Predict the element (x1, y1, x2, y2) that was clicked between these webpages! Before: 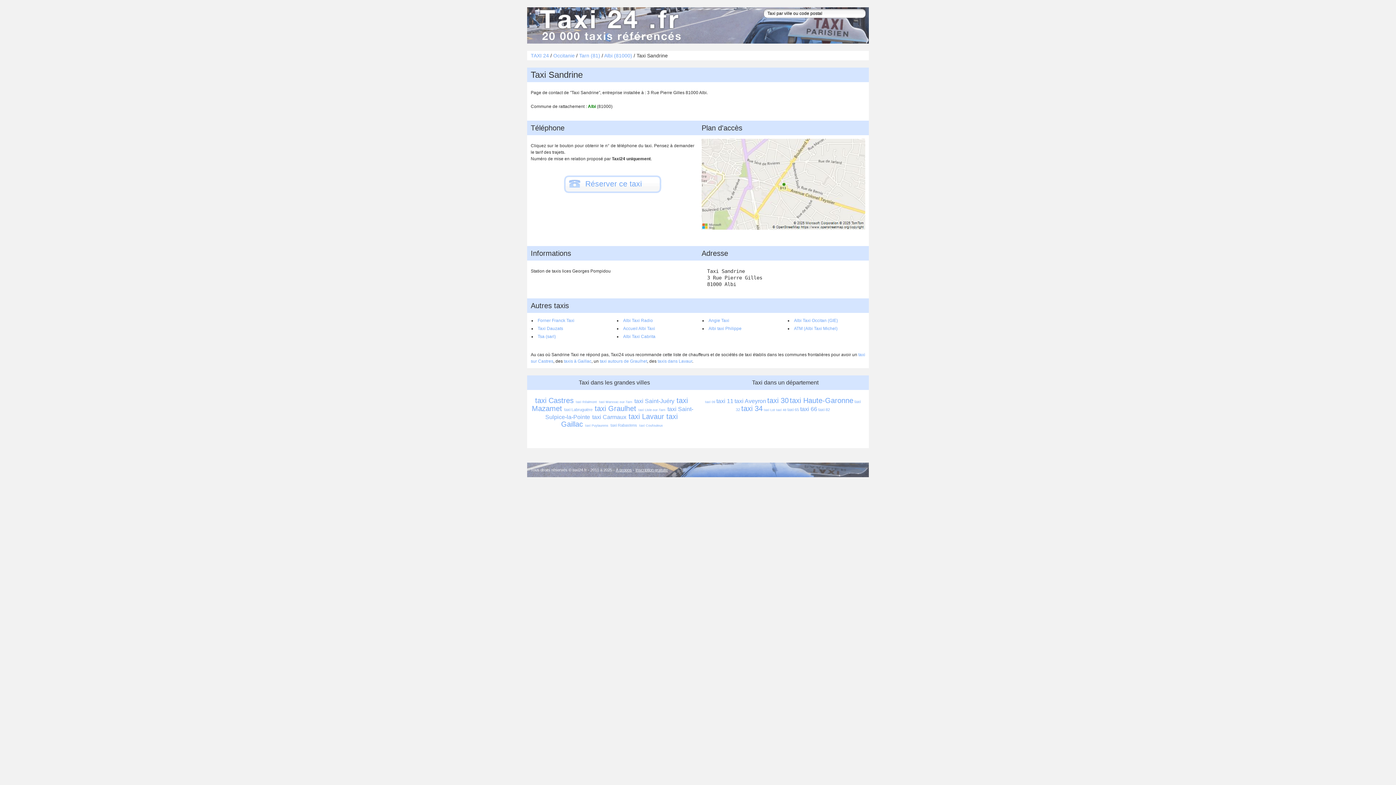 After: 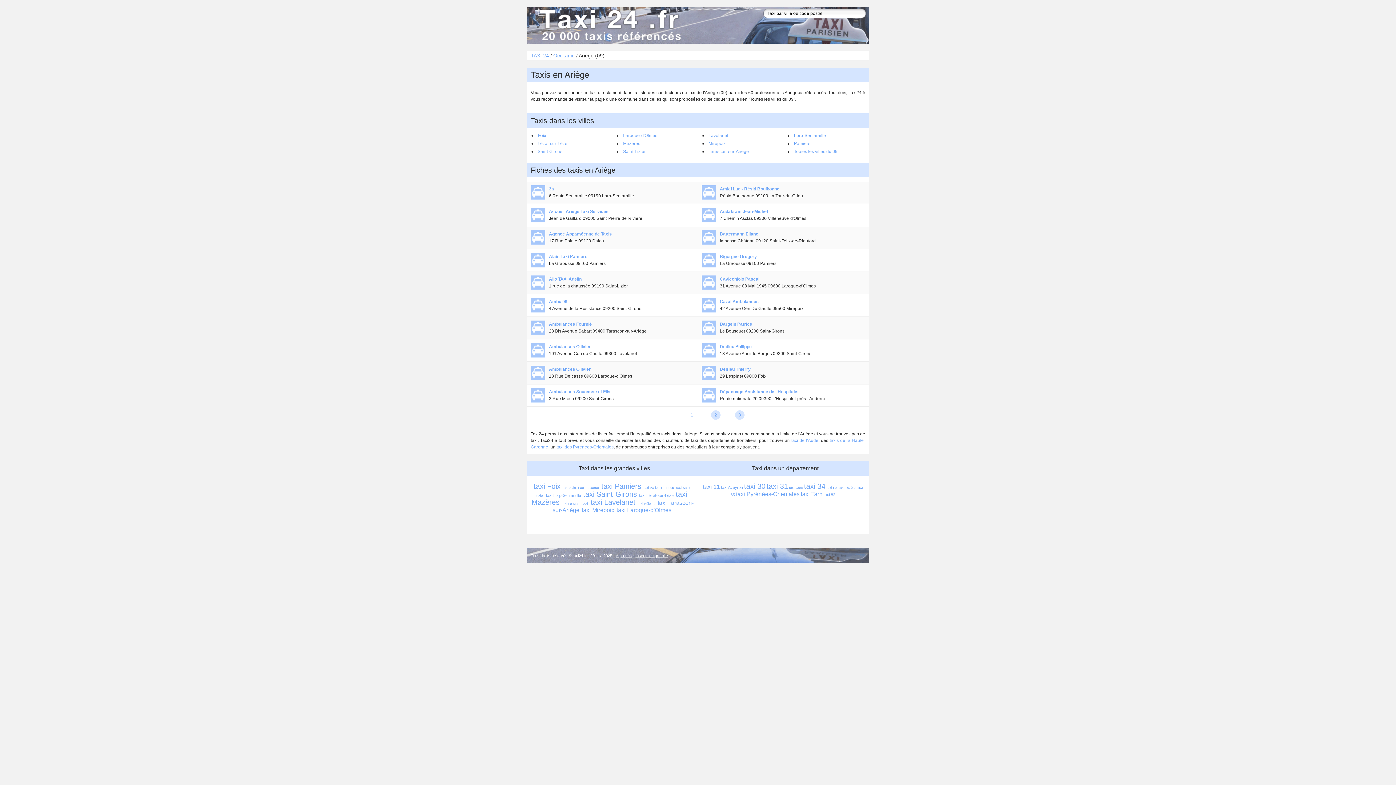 Action: label: taxi 09 bbox: (705, 400, 716, 404)